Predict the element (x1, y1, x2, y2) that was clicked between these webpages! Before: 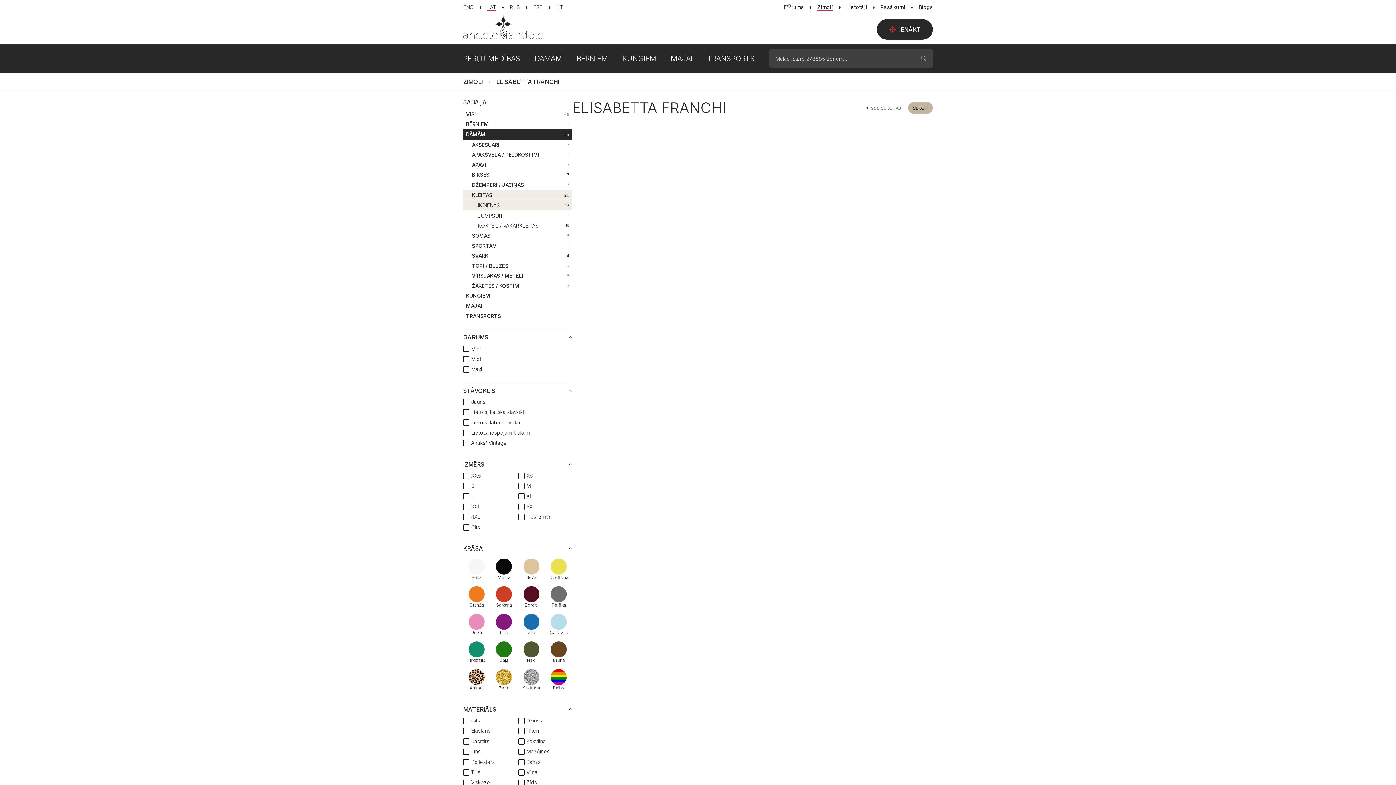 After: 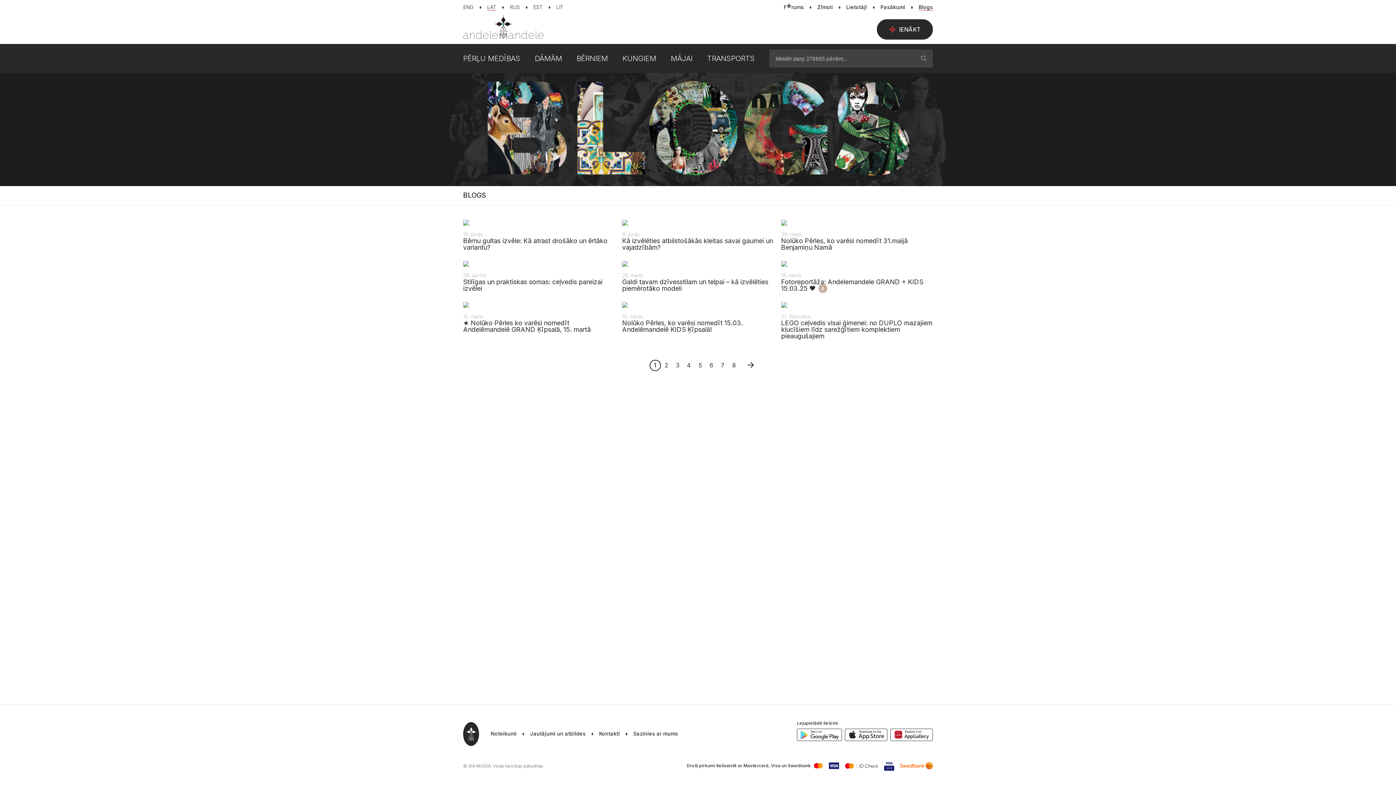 Action: label: Blogs bbox: (905, 4, 933, 10)